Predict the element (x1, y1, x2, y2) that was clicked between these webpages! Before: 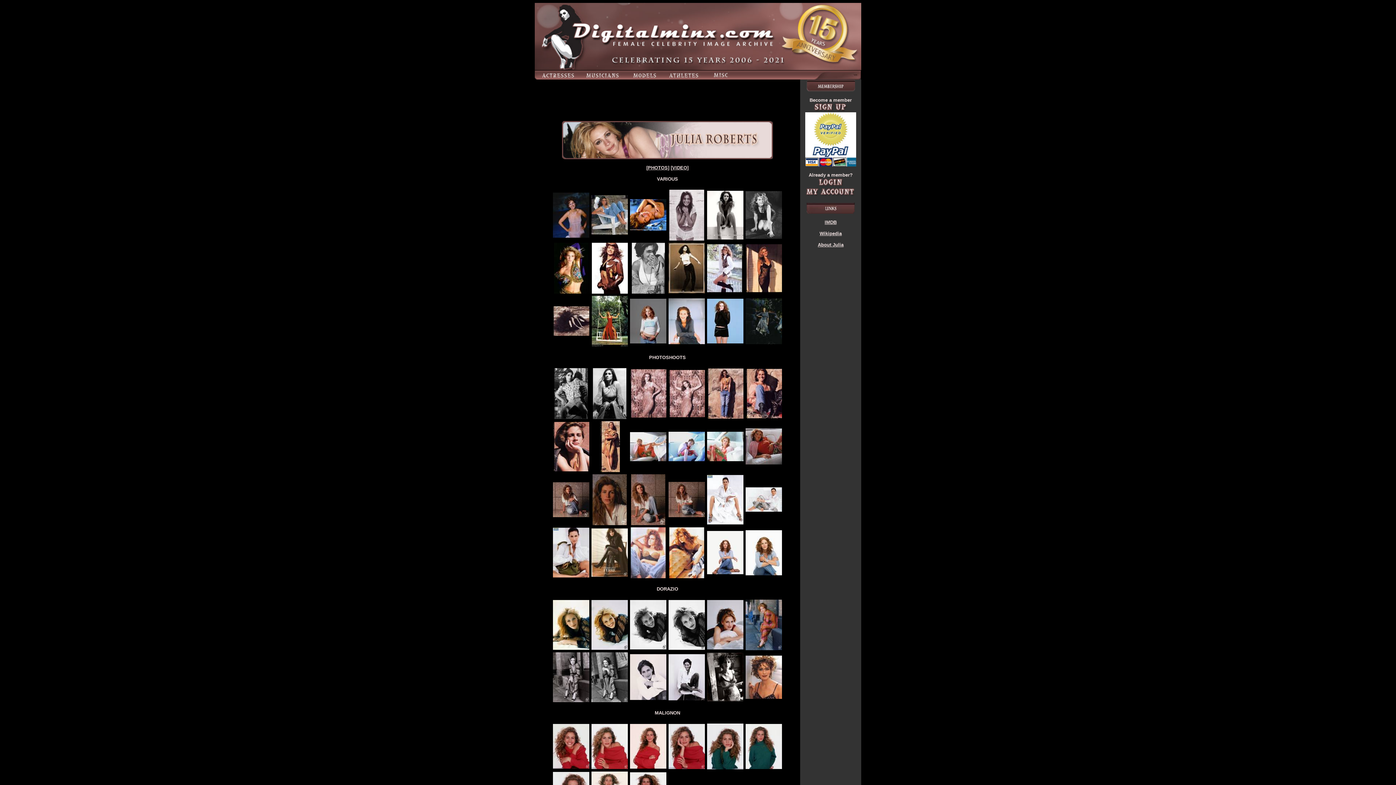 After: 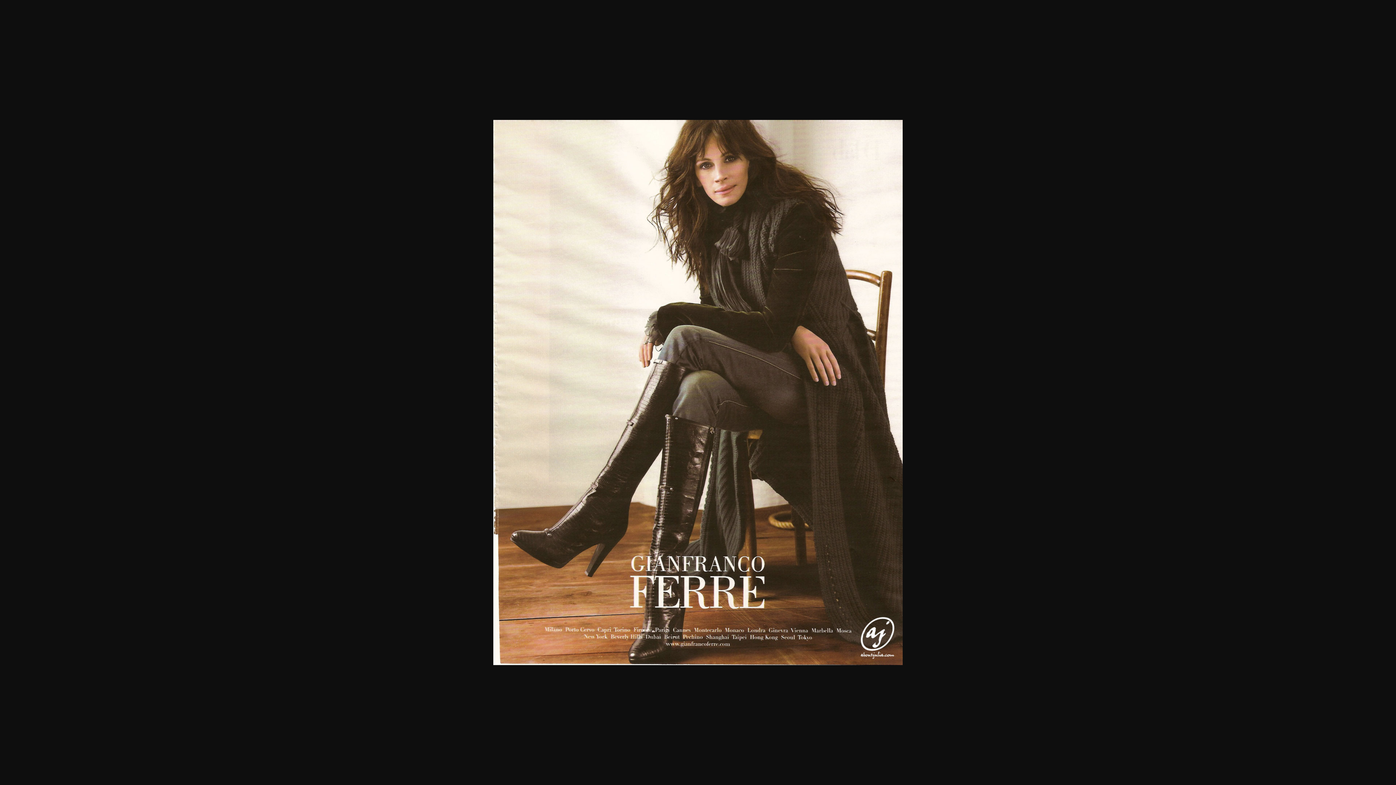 Action: bbox: (591, 572, 628, 578)